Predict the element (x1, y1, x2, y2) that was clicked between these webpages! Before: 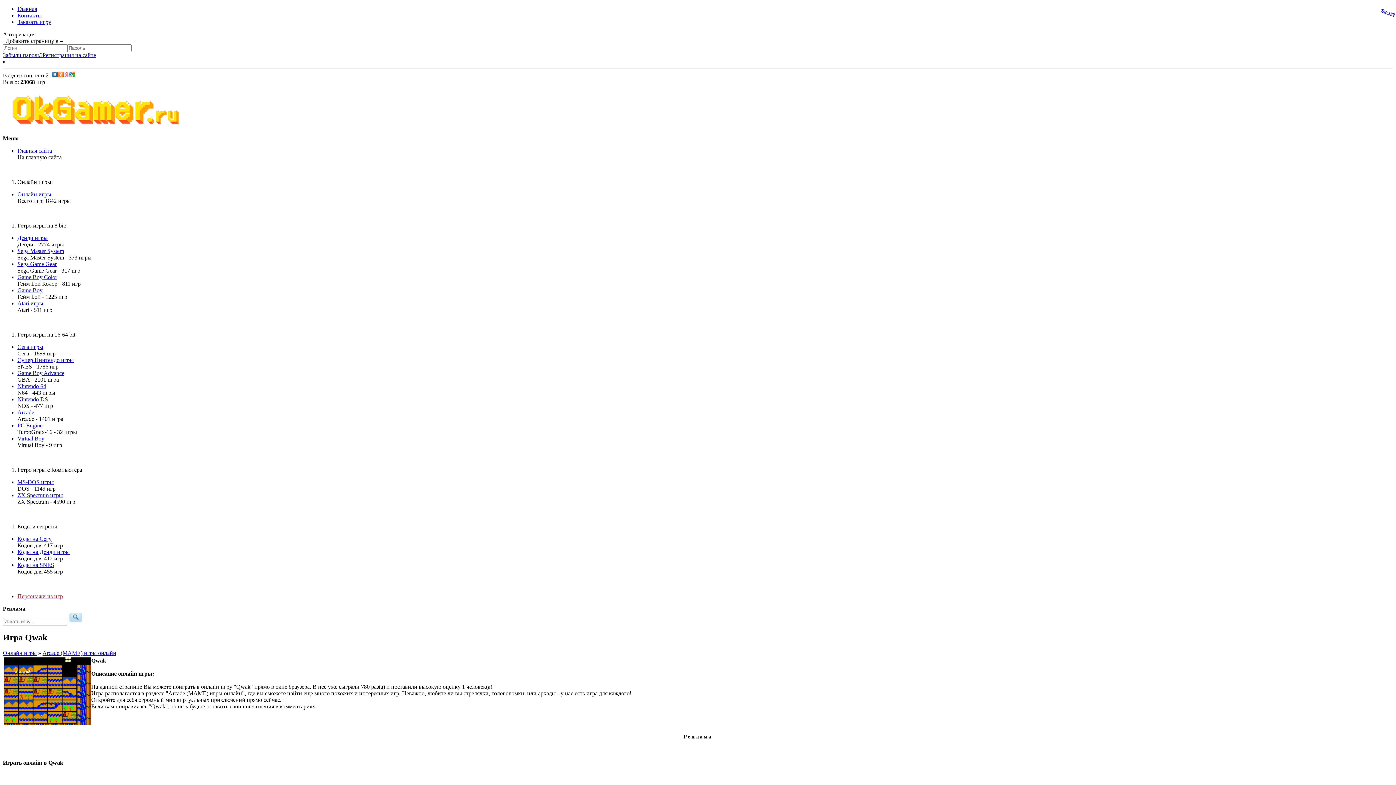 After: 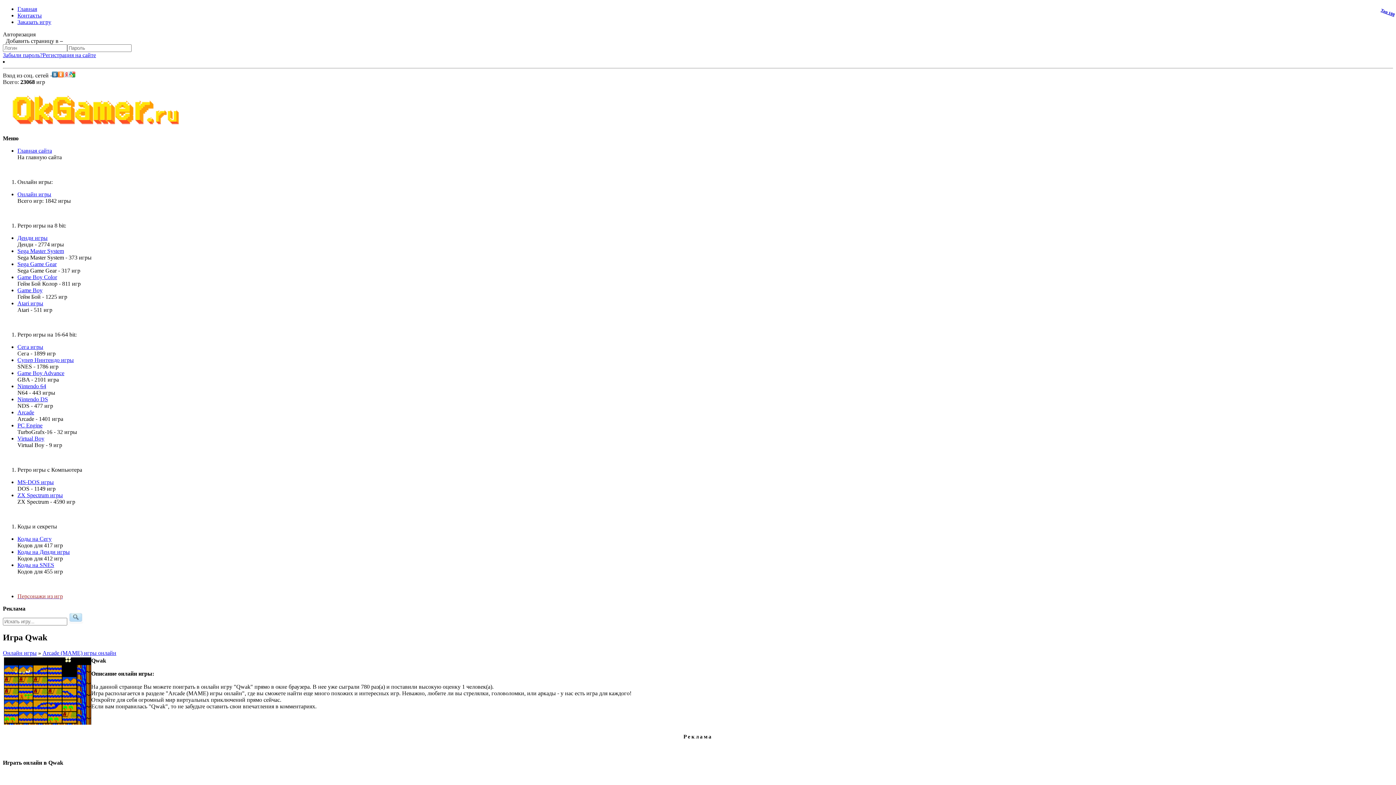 Action: bbox: (57, 72, 63, 78)